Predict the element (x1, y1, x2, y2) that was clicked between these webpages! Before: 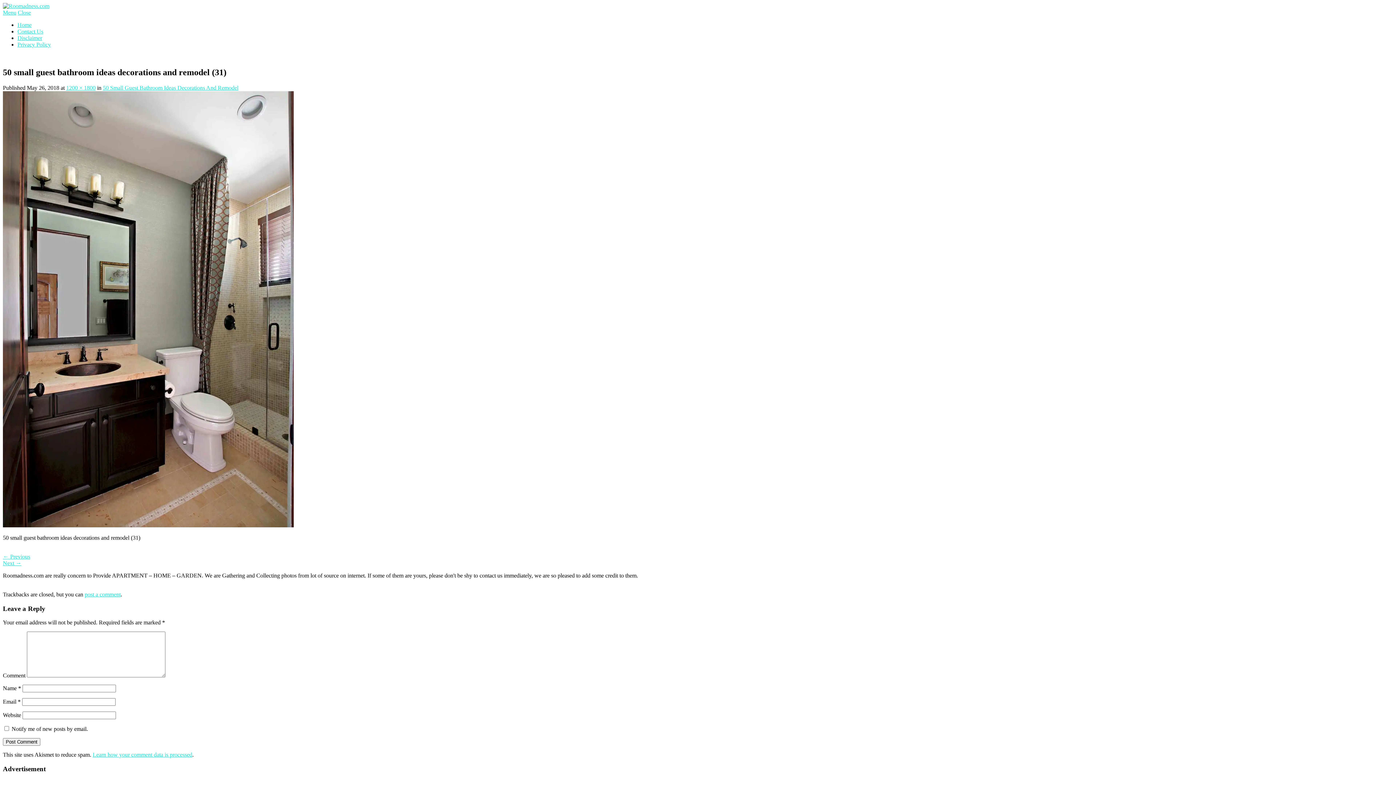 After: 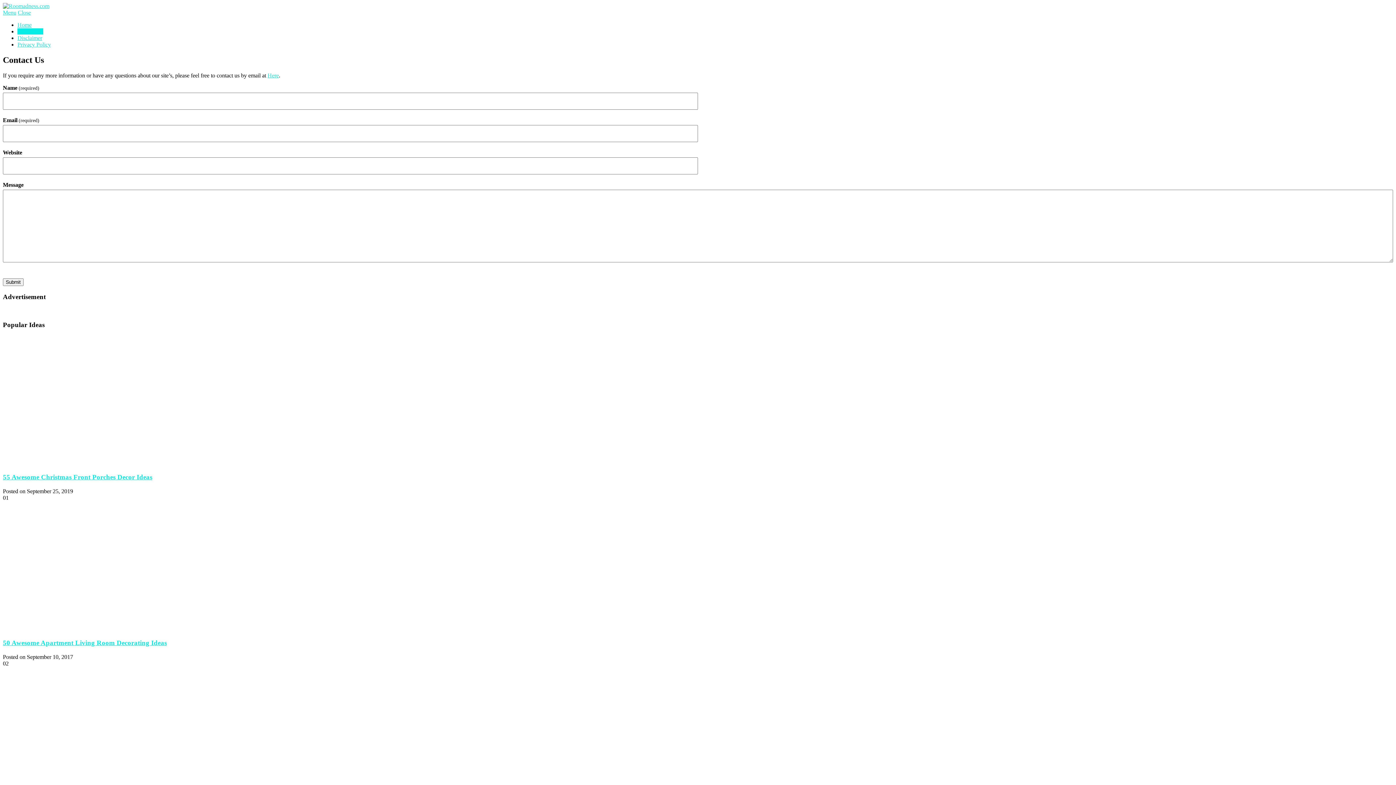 Action: label: Contact Us bbox: (17, 28, 43, 34)